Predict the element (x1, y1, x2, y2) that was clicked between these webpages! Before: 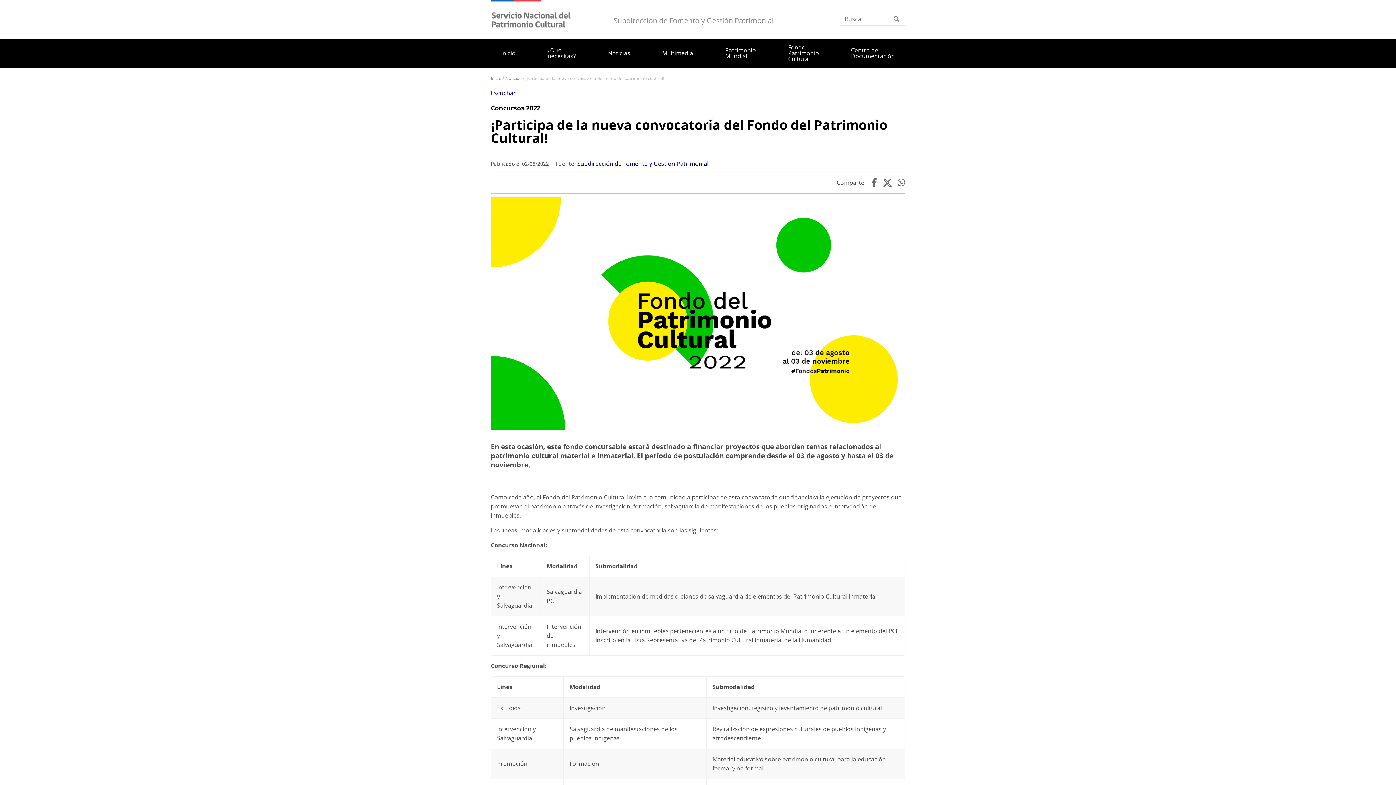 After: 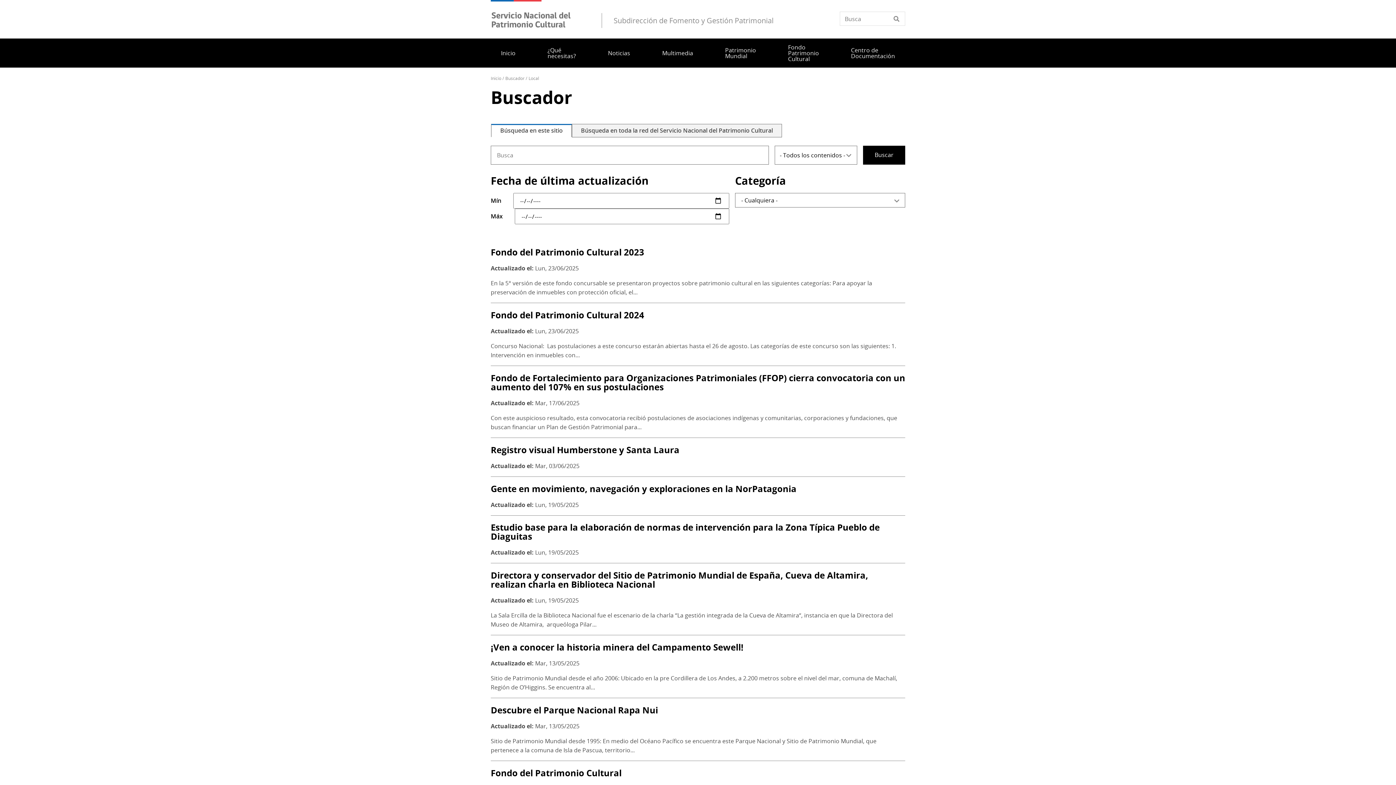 Action: bbox: (893, 14, 899, 23)